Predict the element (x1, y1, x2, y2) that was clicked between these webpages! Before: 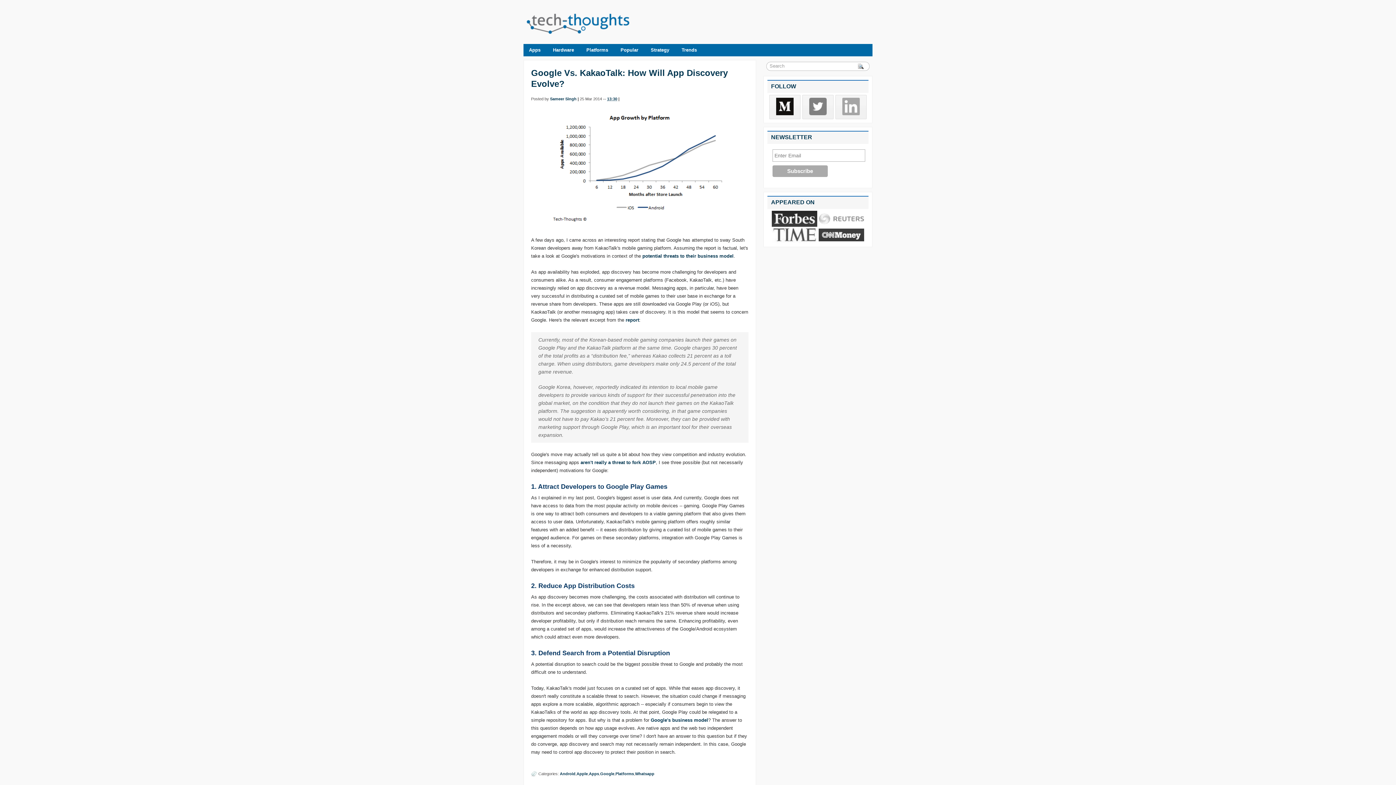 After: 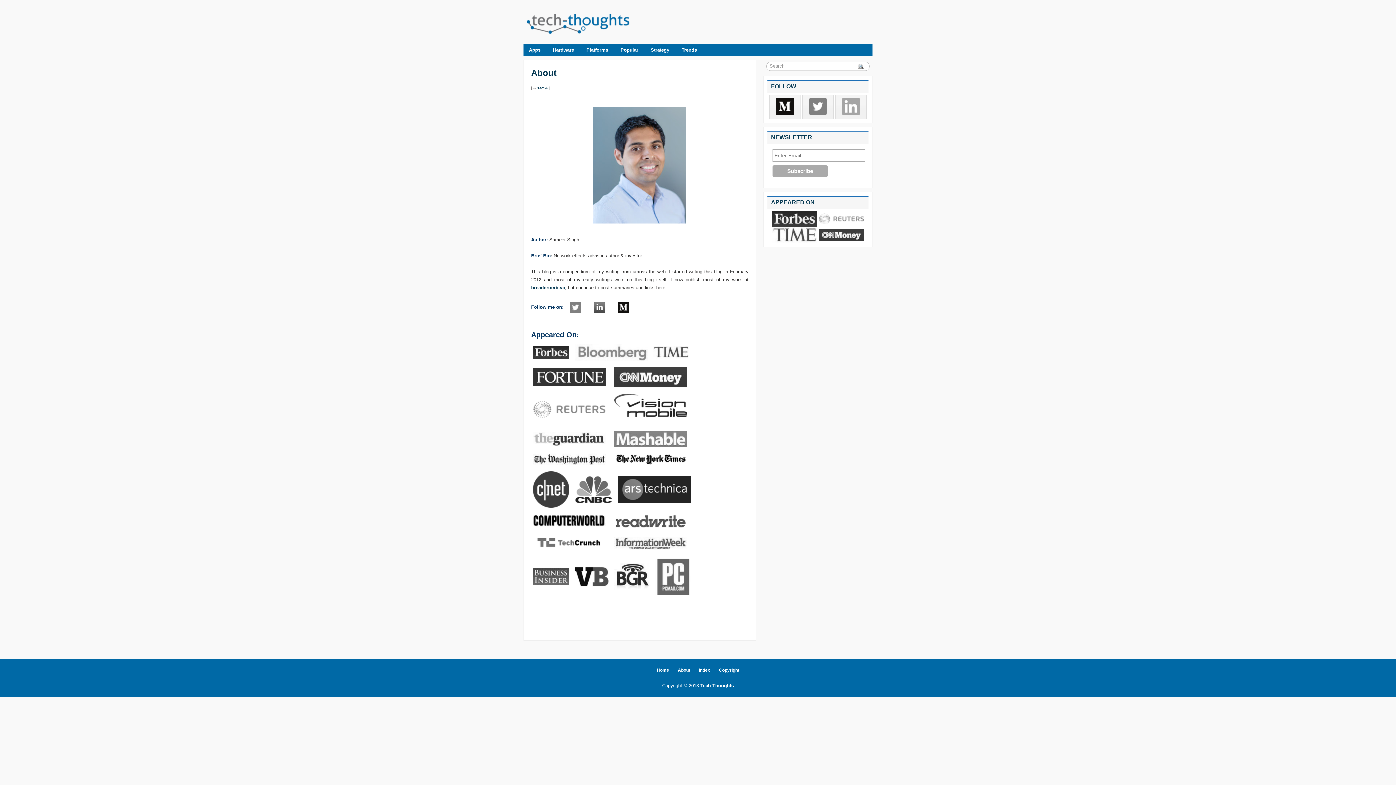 Action: bbox: (772, 215, 817, 221)